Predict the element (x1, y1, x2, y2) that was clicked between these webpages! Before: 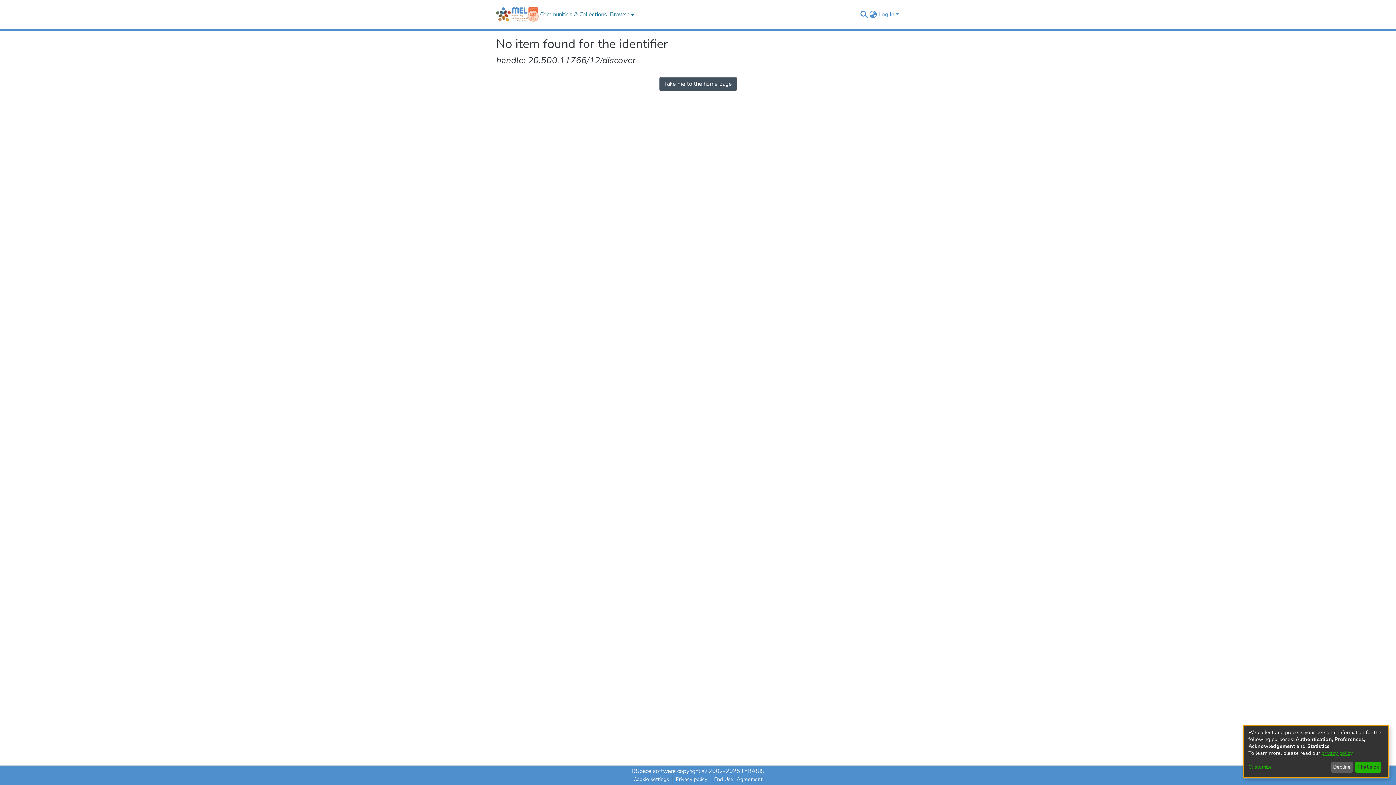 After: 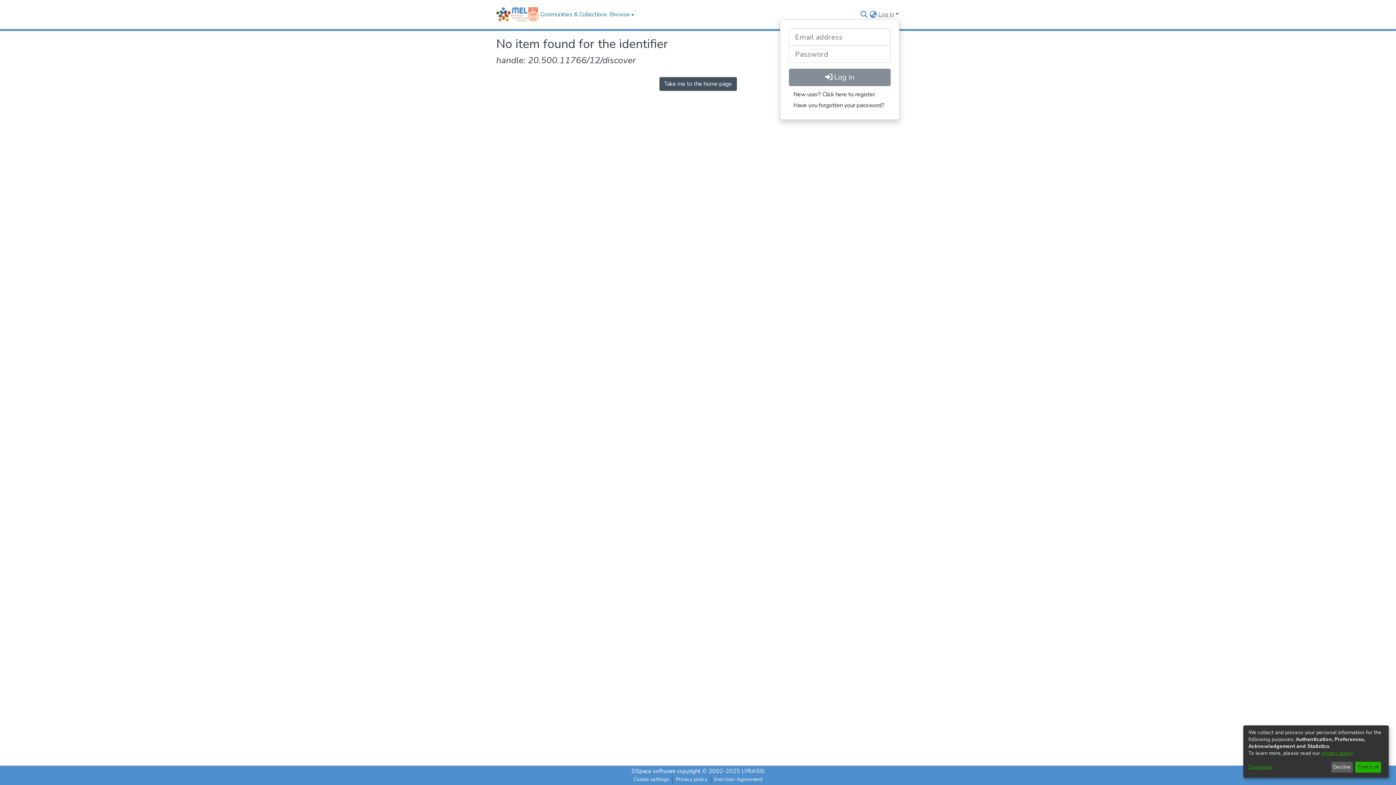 Action: bbox: (877, 10, 900, 18) label: Log In